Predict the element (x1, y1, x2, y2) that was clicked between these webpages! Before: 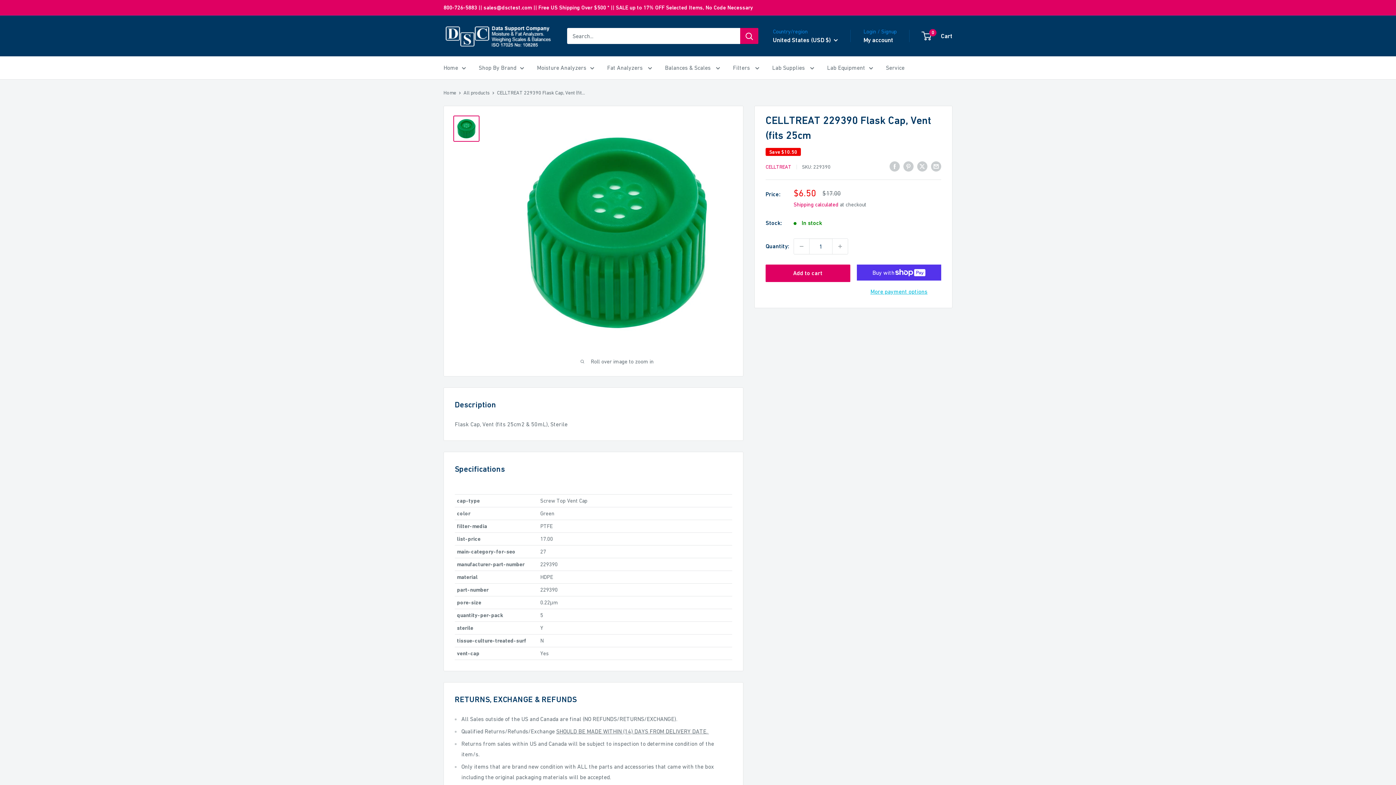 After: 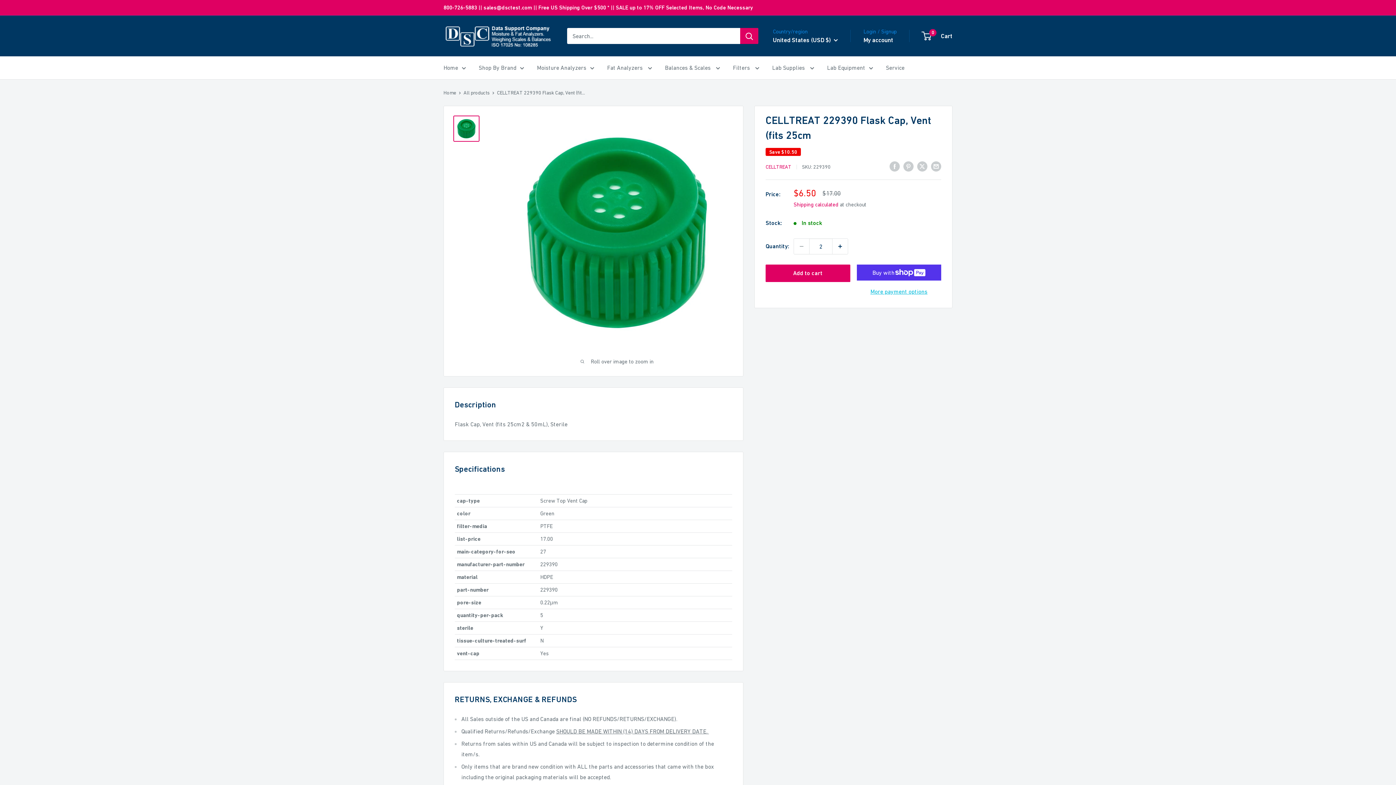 Action: label: Increase quantity by 1 bbox: (832, 238, 848, 254)